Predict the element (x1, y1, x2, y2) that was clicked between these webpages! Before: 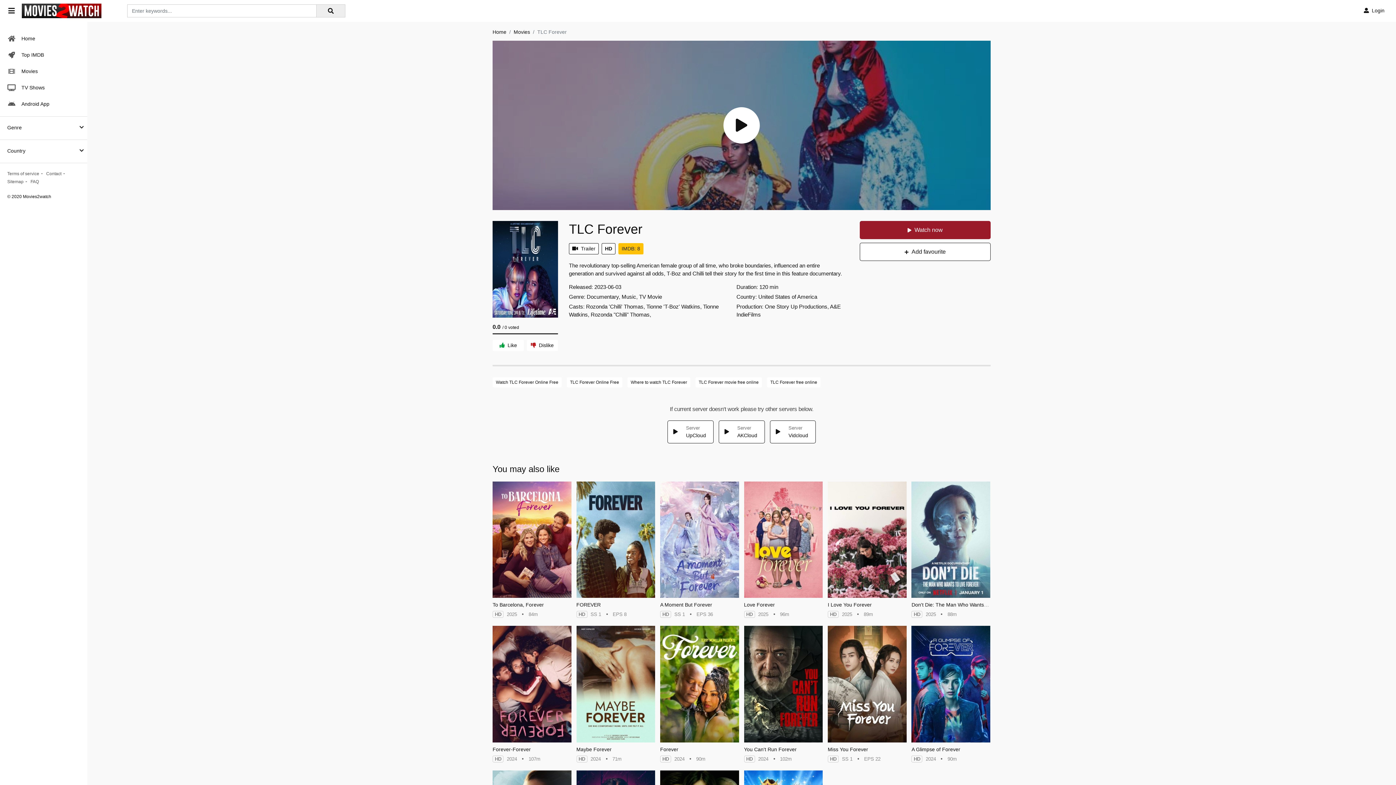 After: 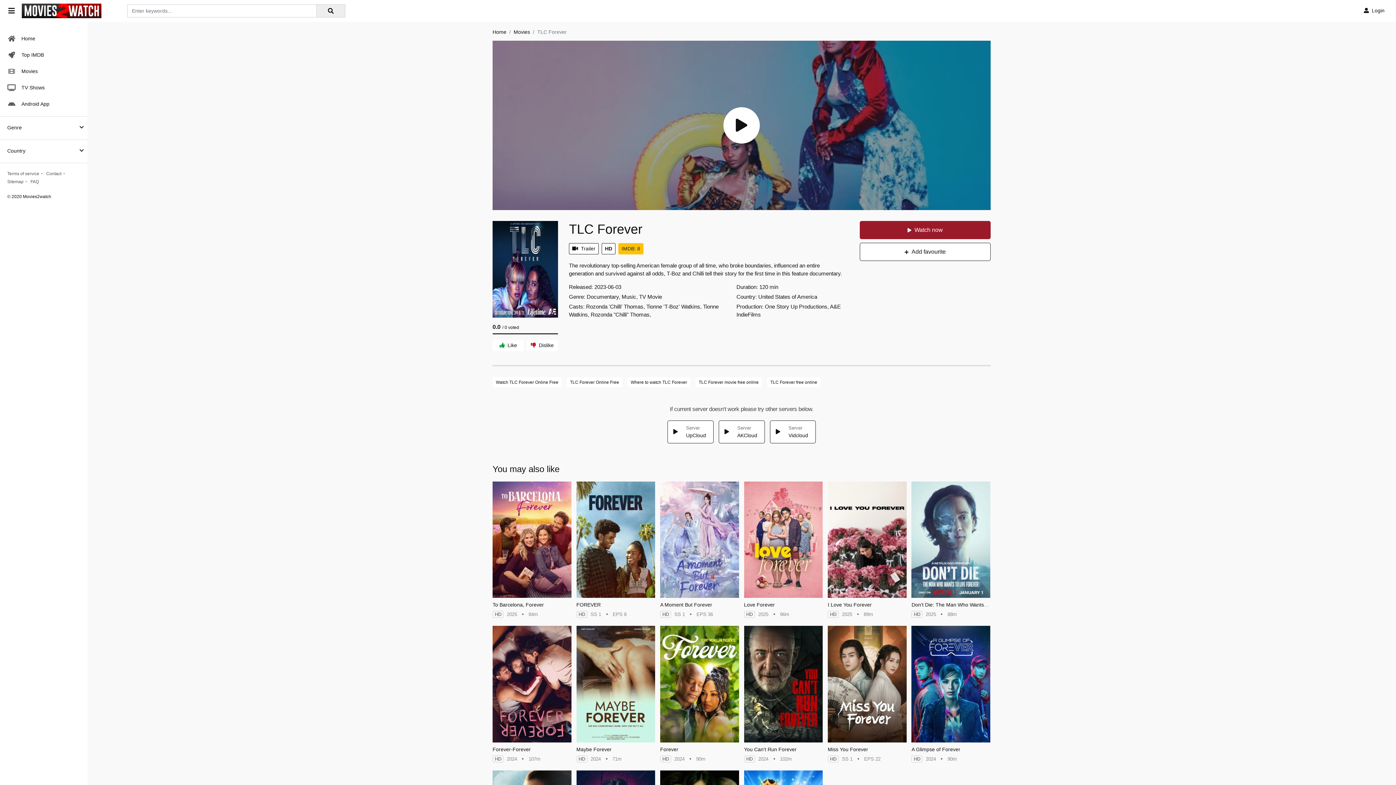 Action: label: TLC Forever bbox: (569, 221, 642, 236)